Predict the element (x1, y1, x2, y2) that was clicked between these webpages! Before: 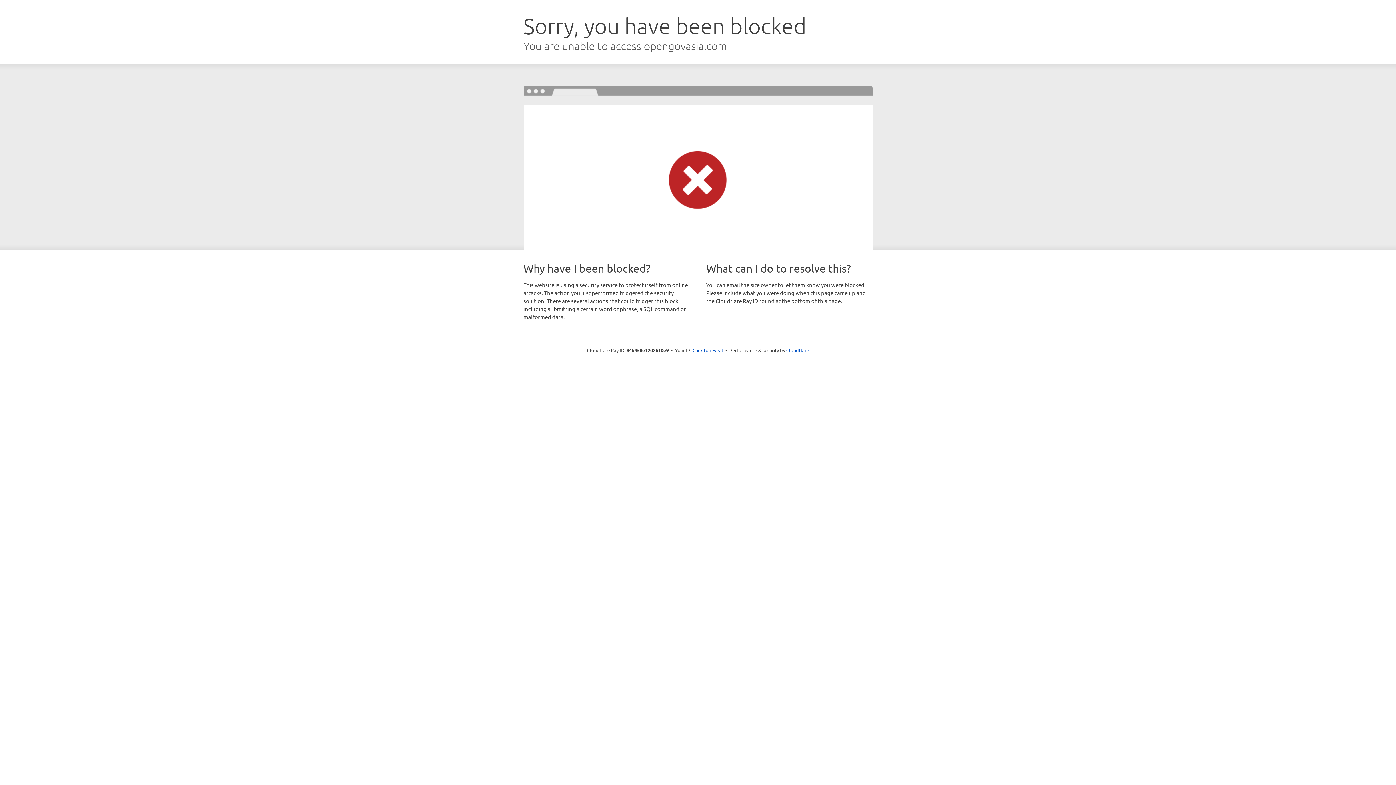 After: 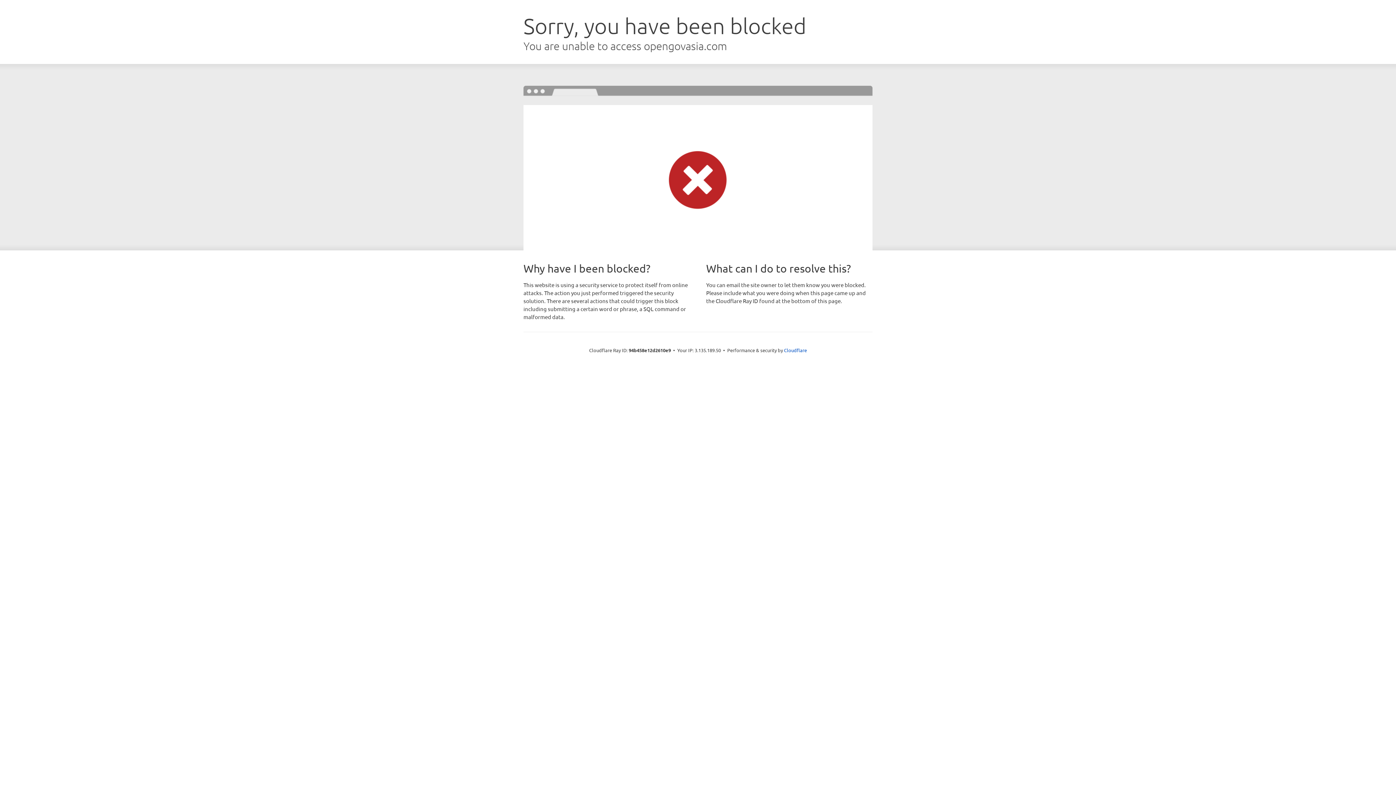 Action: label: Click to reveal bbox: (692, 346, 723, 353)